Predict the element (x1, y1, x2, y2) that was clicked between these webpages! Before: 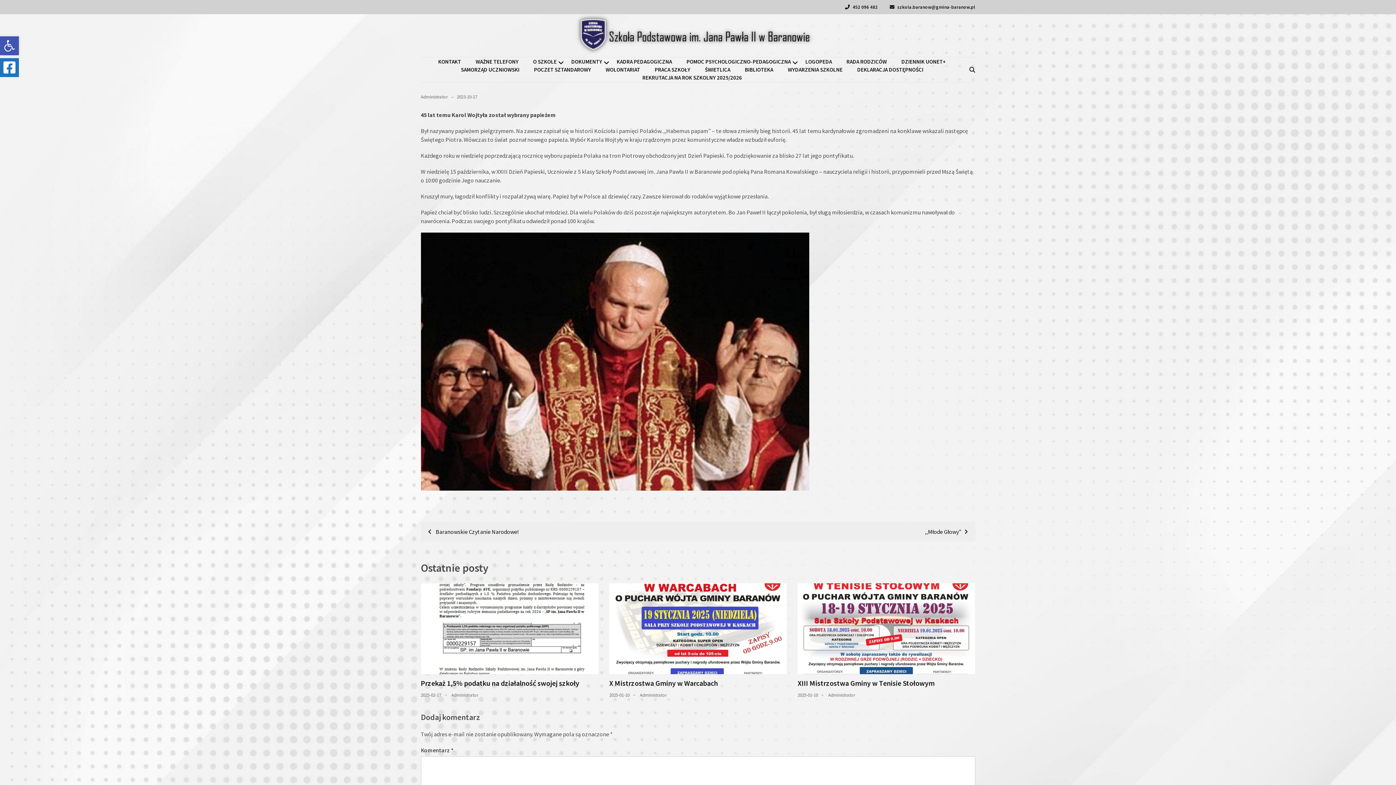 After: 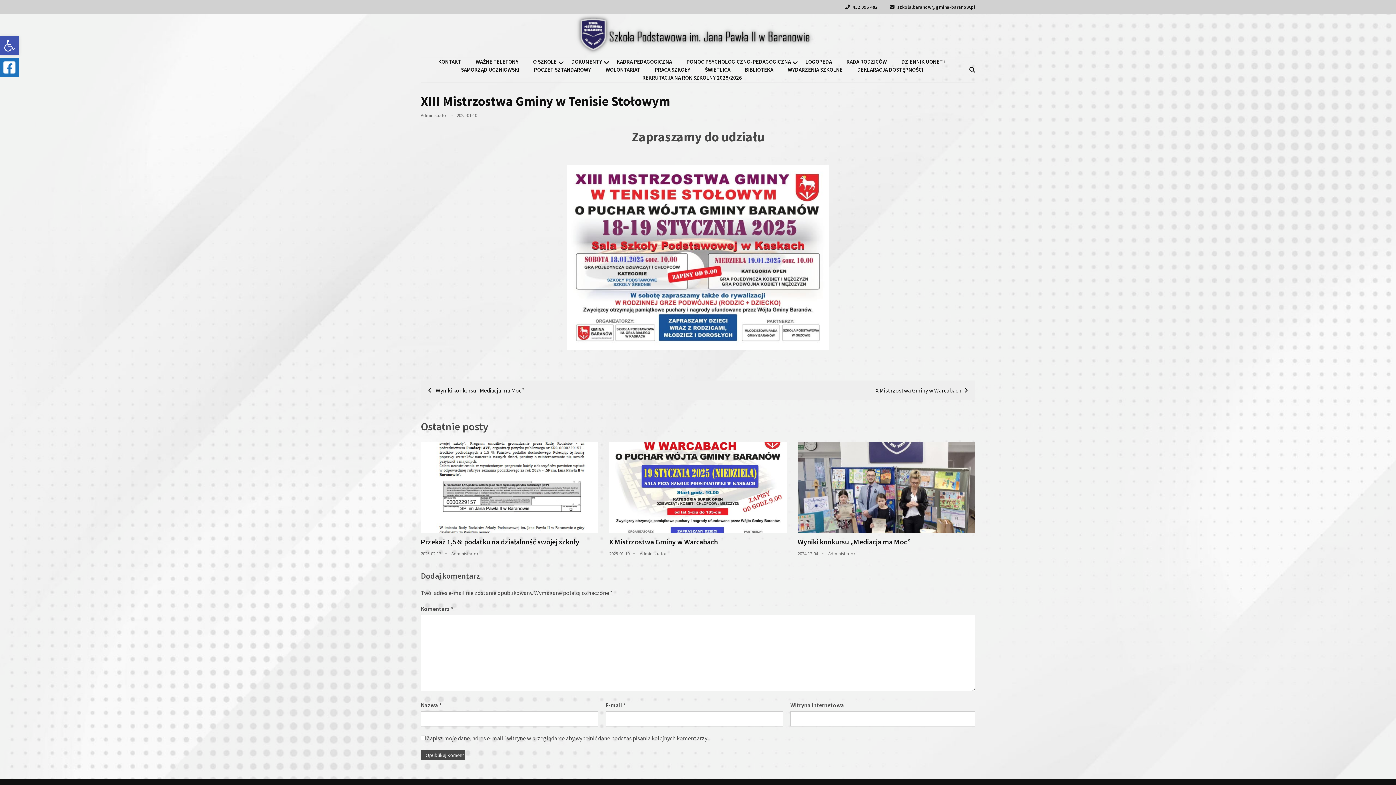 Action: label: 2025-01-10 bbox: (797, 692, 818, 698)